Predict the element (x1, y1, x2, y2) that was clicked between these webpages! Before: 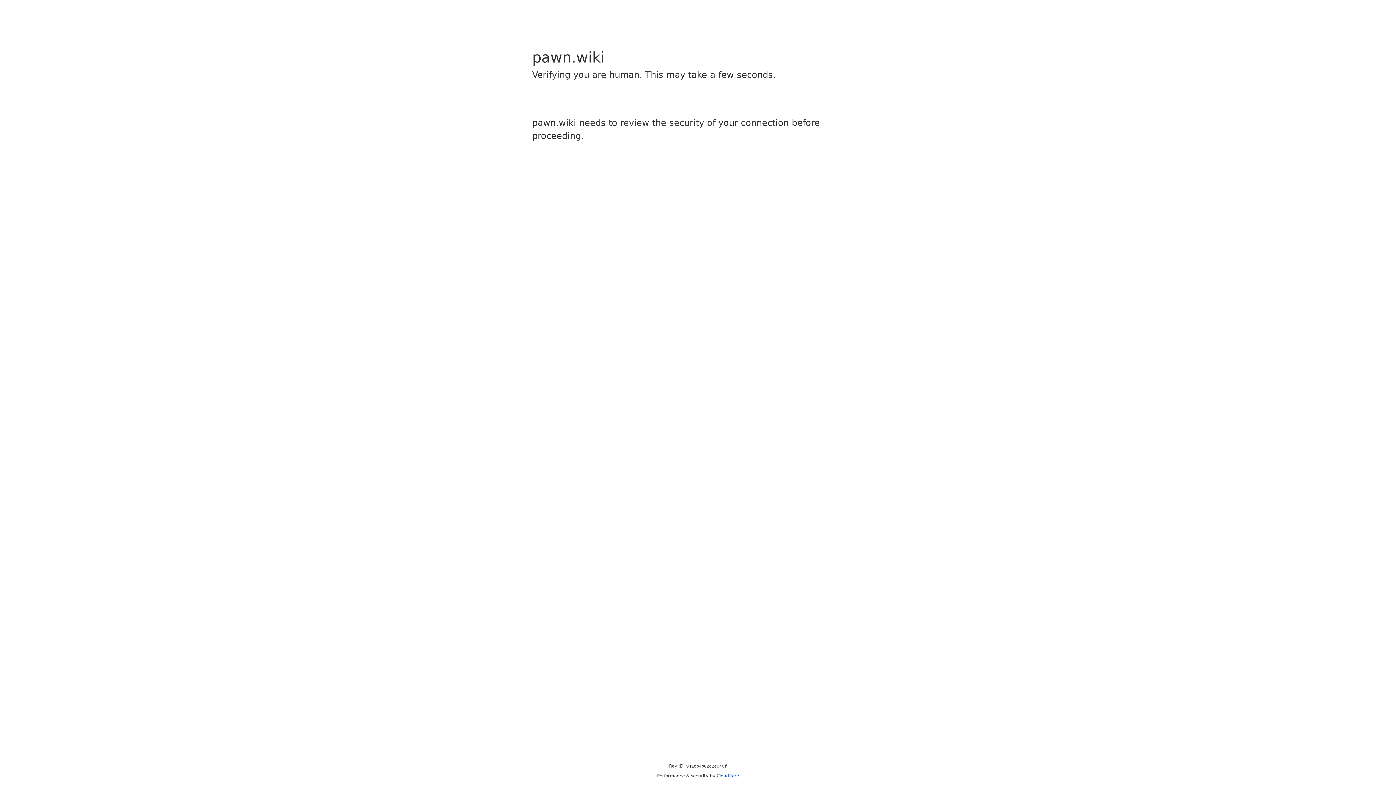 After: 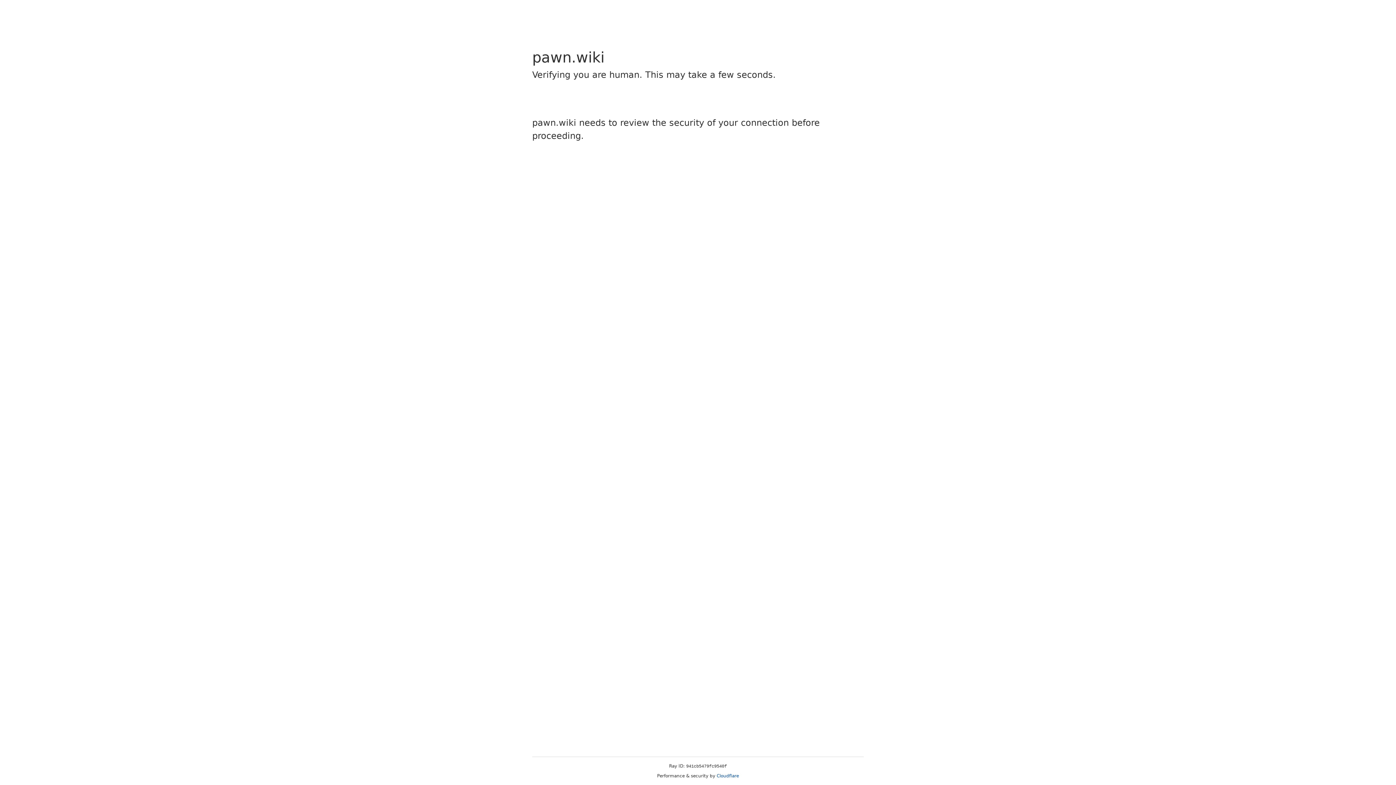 Action: bbox: (716, 773, 739, 778) label: Cloudflare